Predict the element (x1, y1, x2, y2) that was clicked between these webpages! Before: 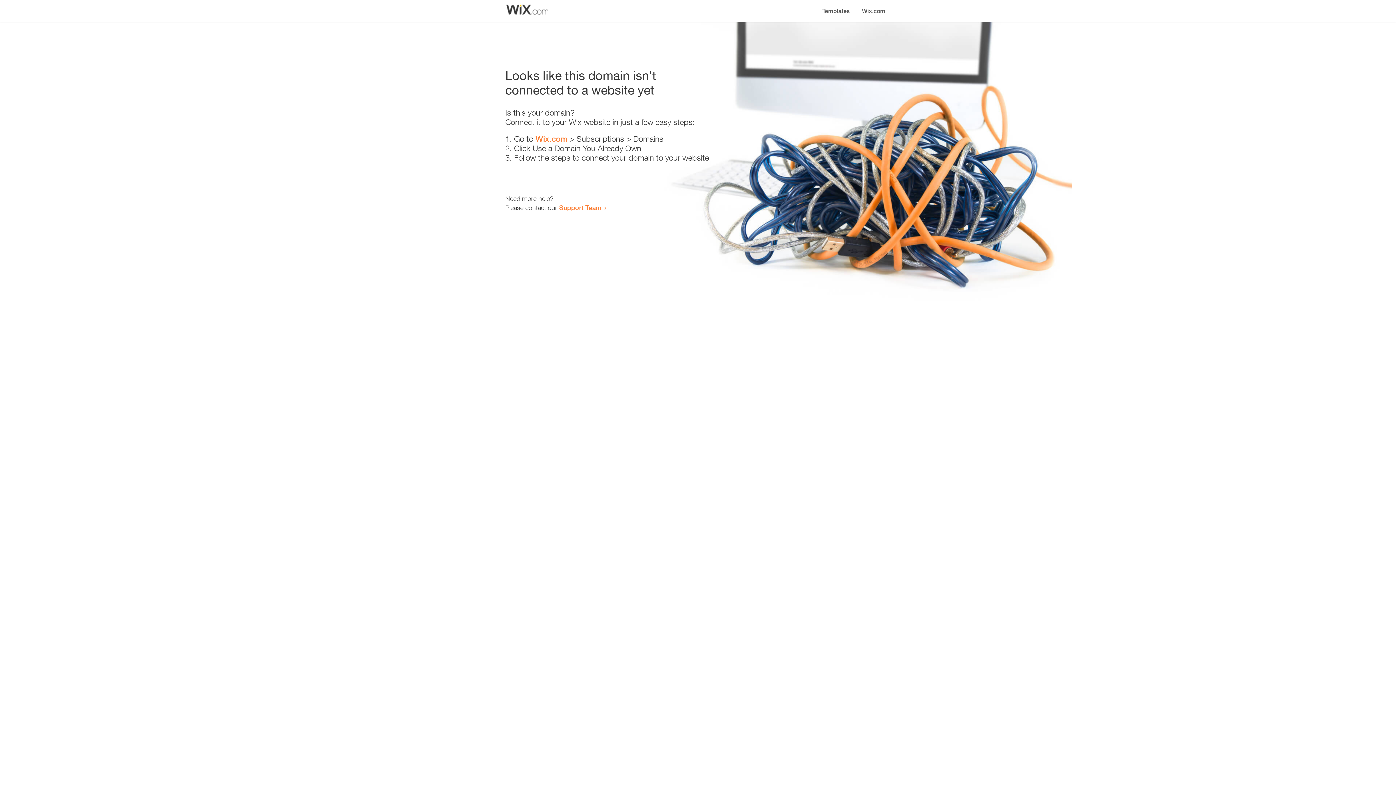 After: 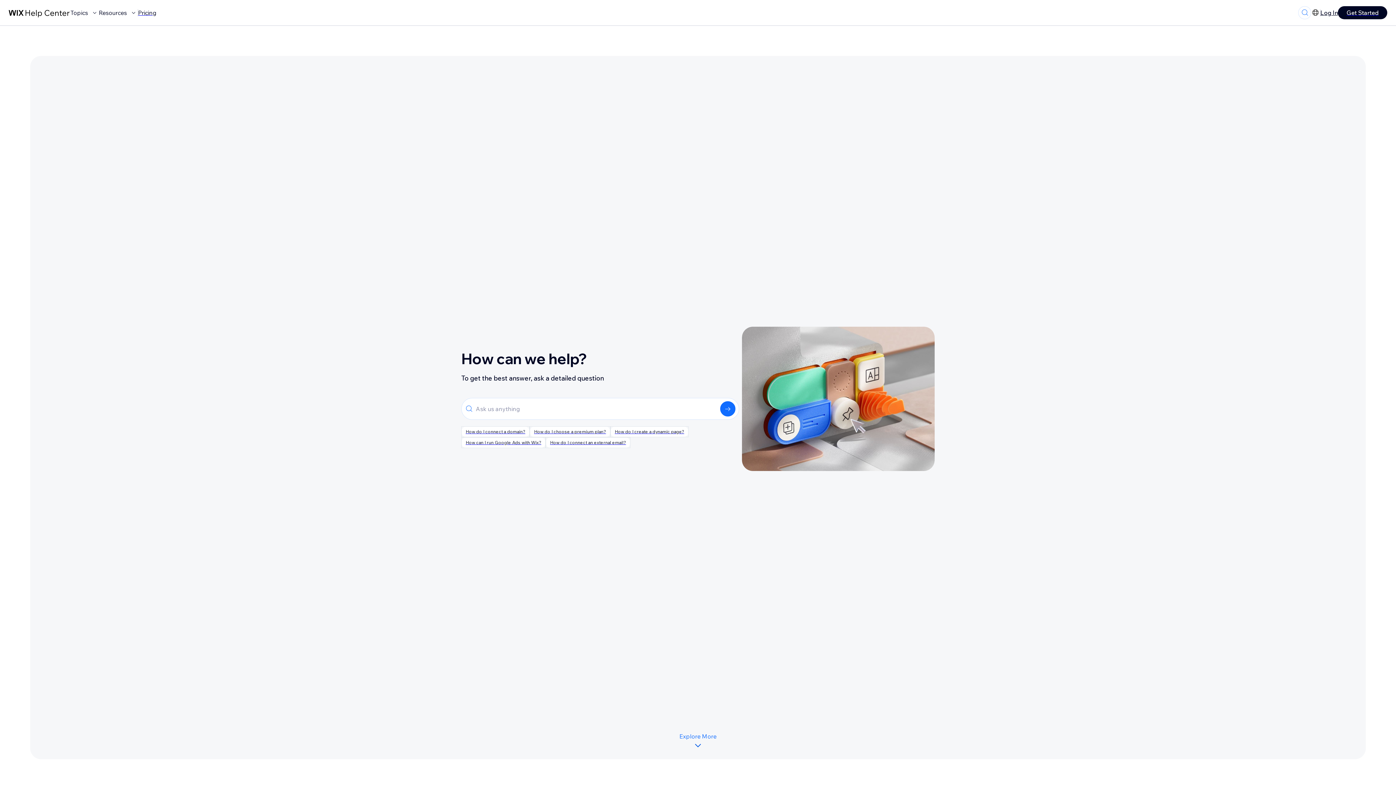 Action: label: Support Team bbox: (559, 203, 601, 211)